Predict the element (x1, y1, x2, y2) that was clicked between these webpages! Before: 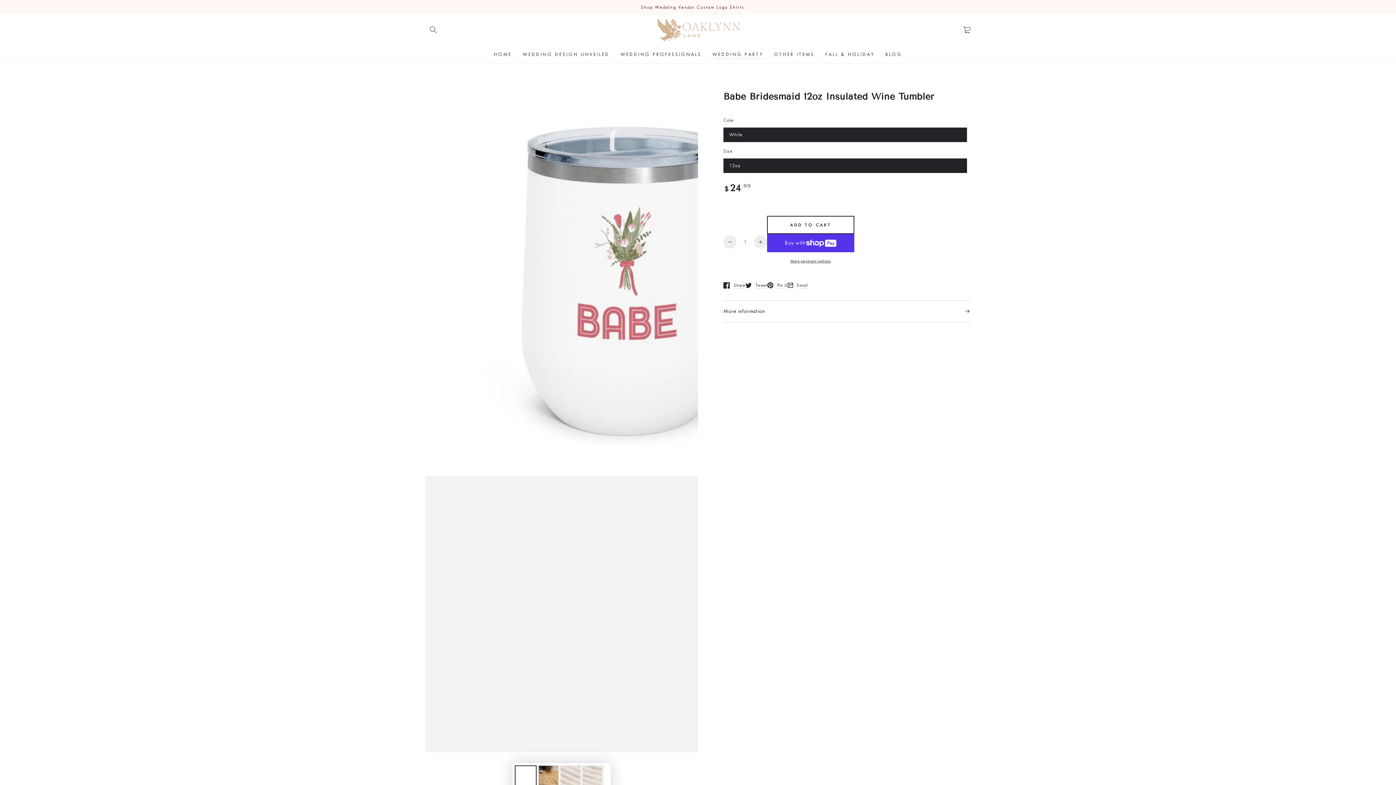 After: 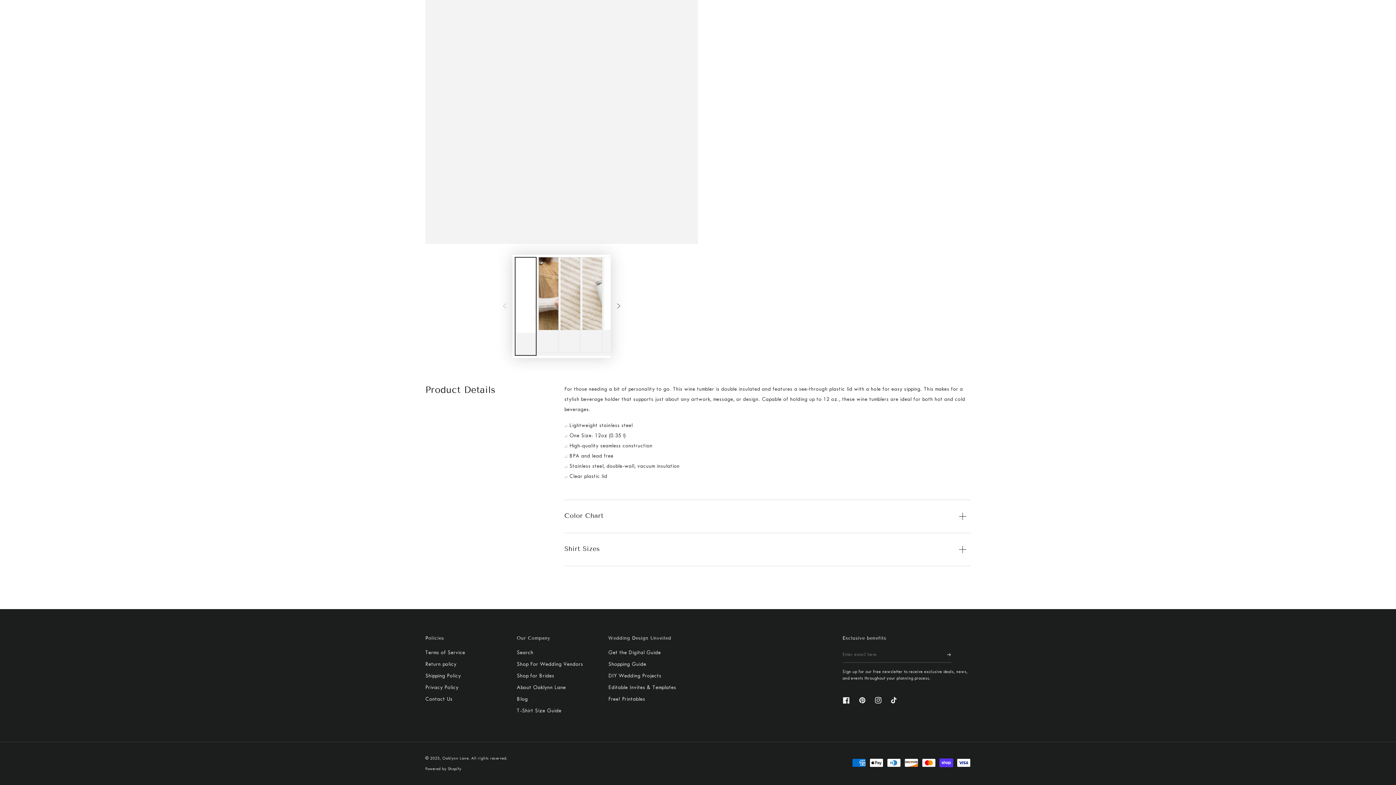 Action: bbox: (723, 301, 970, 322) label: More information